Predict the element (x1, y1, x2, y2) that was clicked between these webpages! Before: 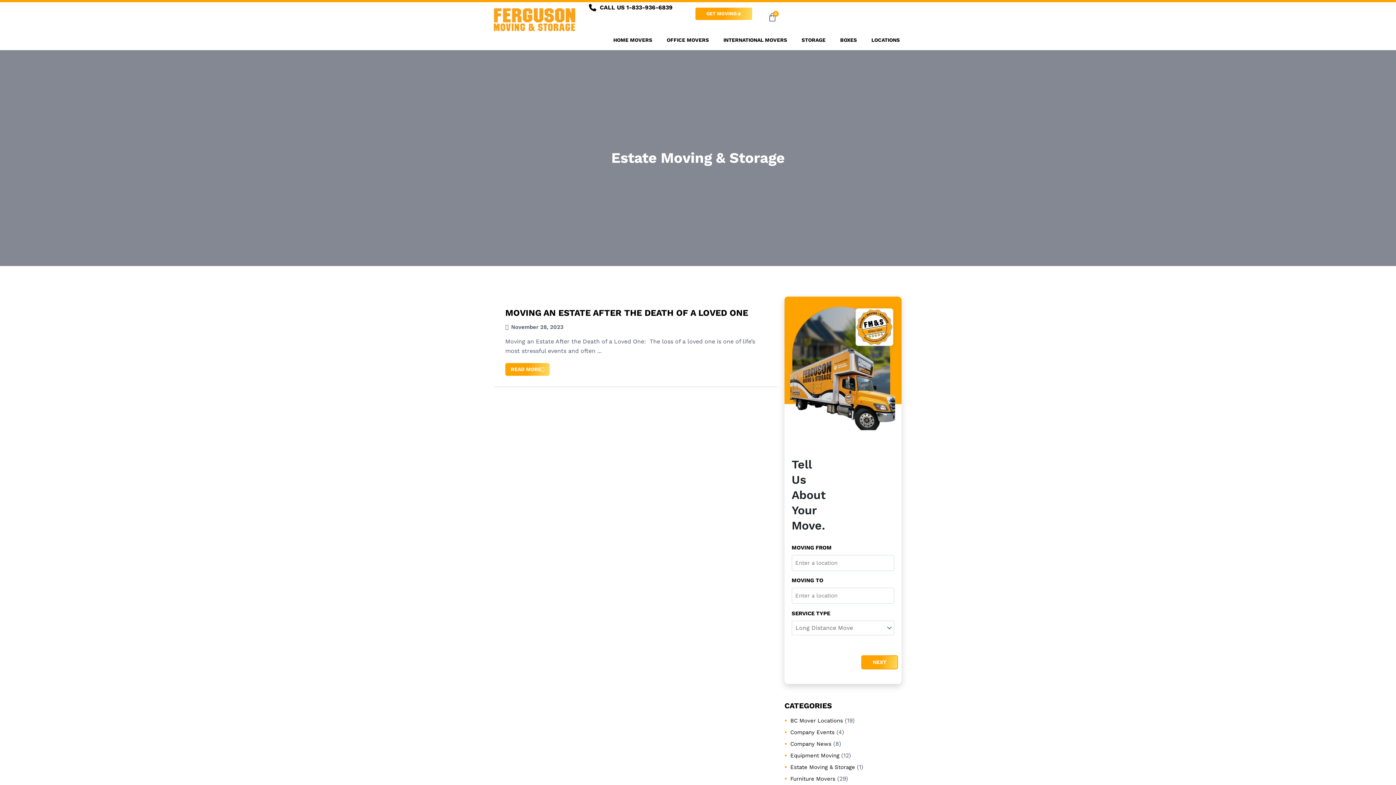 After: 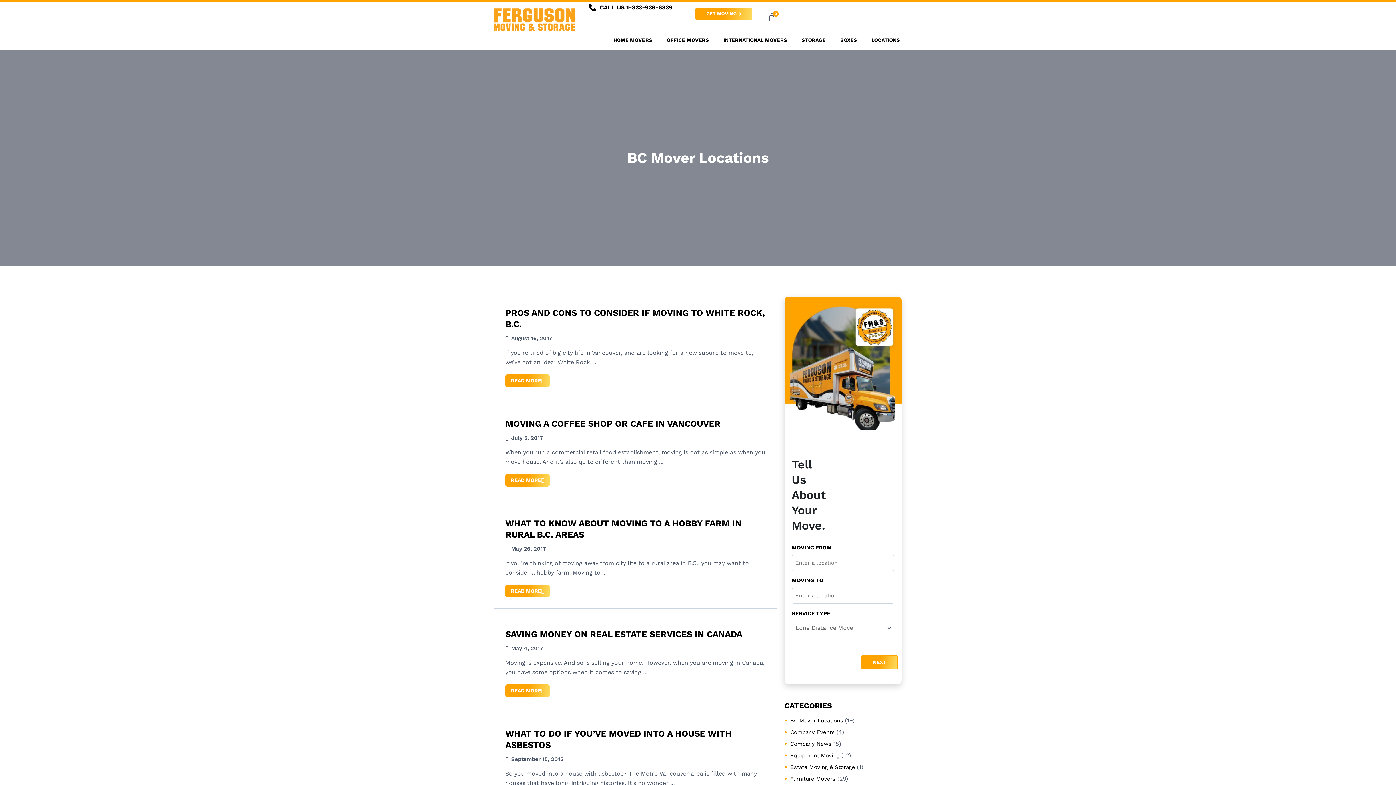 Action: label: BC Mover Locations bbox: (790, 717, 843, 724)